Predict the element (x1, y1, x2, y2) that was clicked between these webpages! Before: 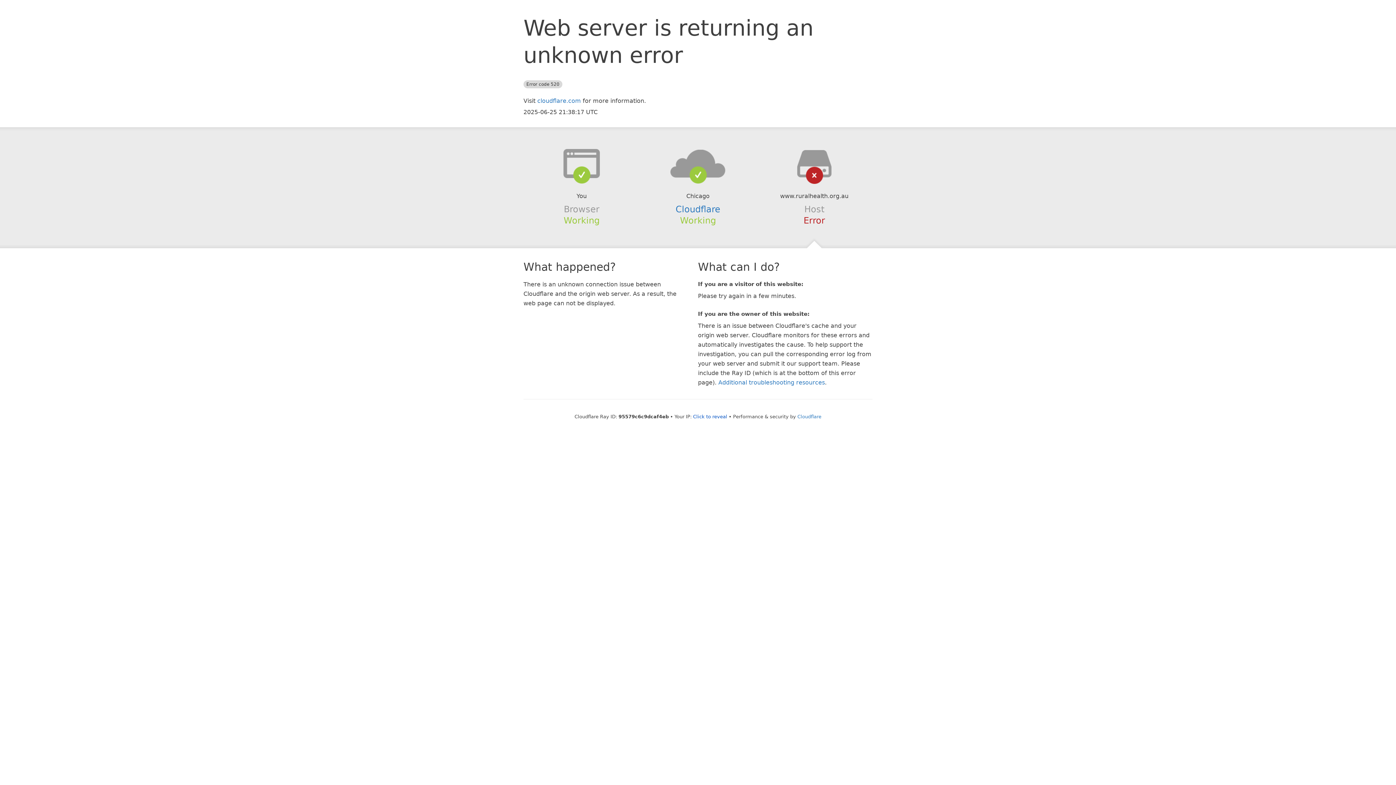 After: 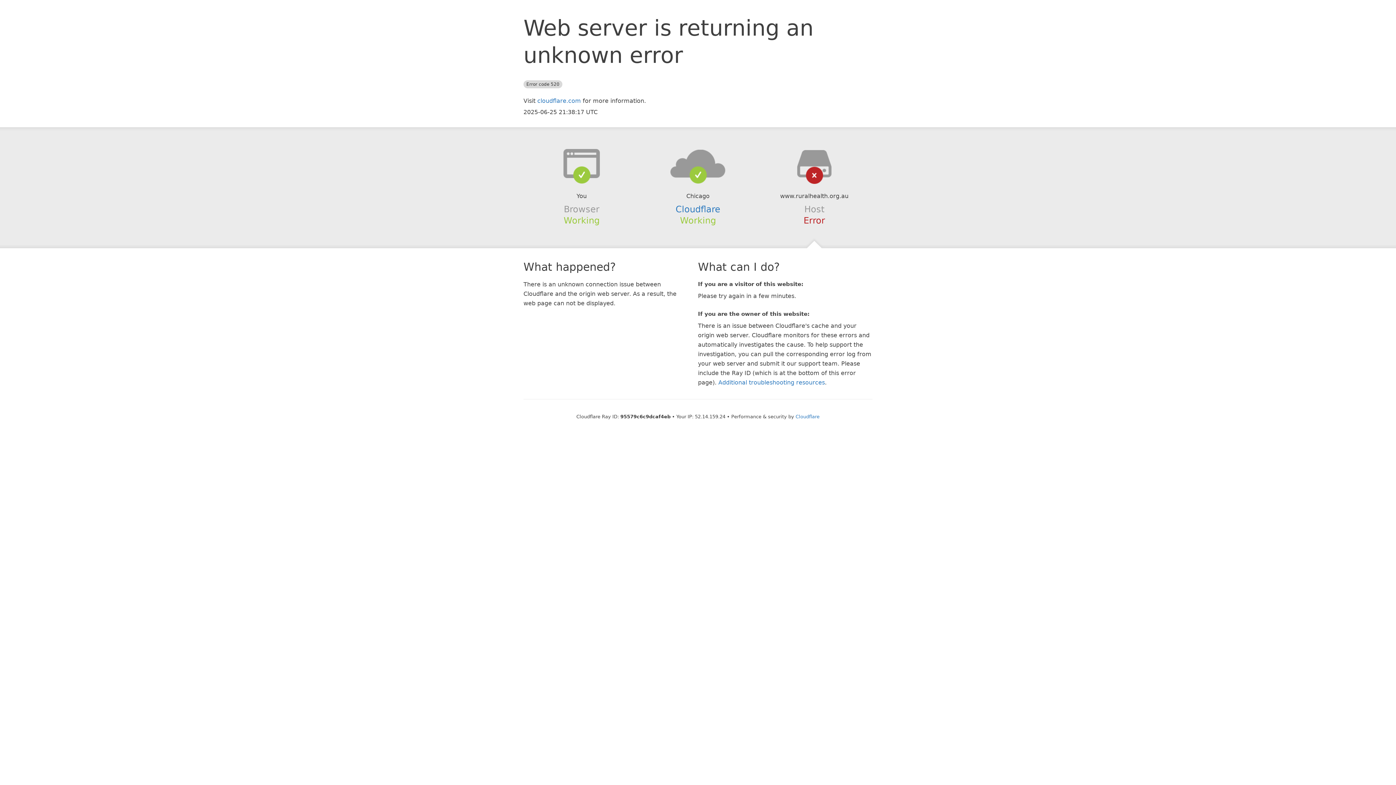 Action: bbox: (693, 414, 727, 419) label: Click to reveal